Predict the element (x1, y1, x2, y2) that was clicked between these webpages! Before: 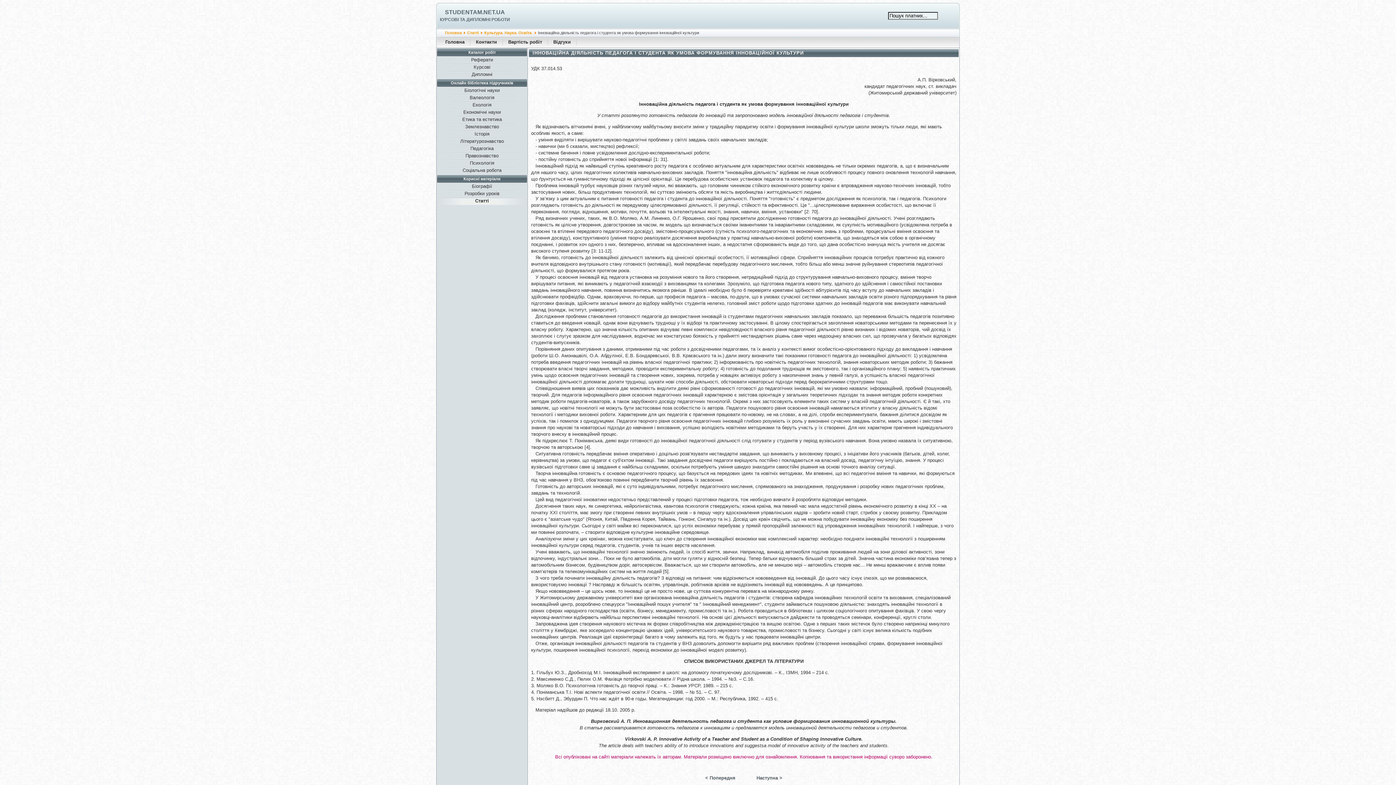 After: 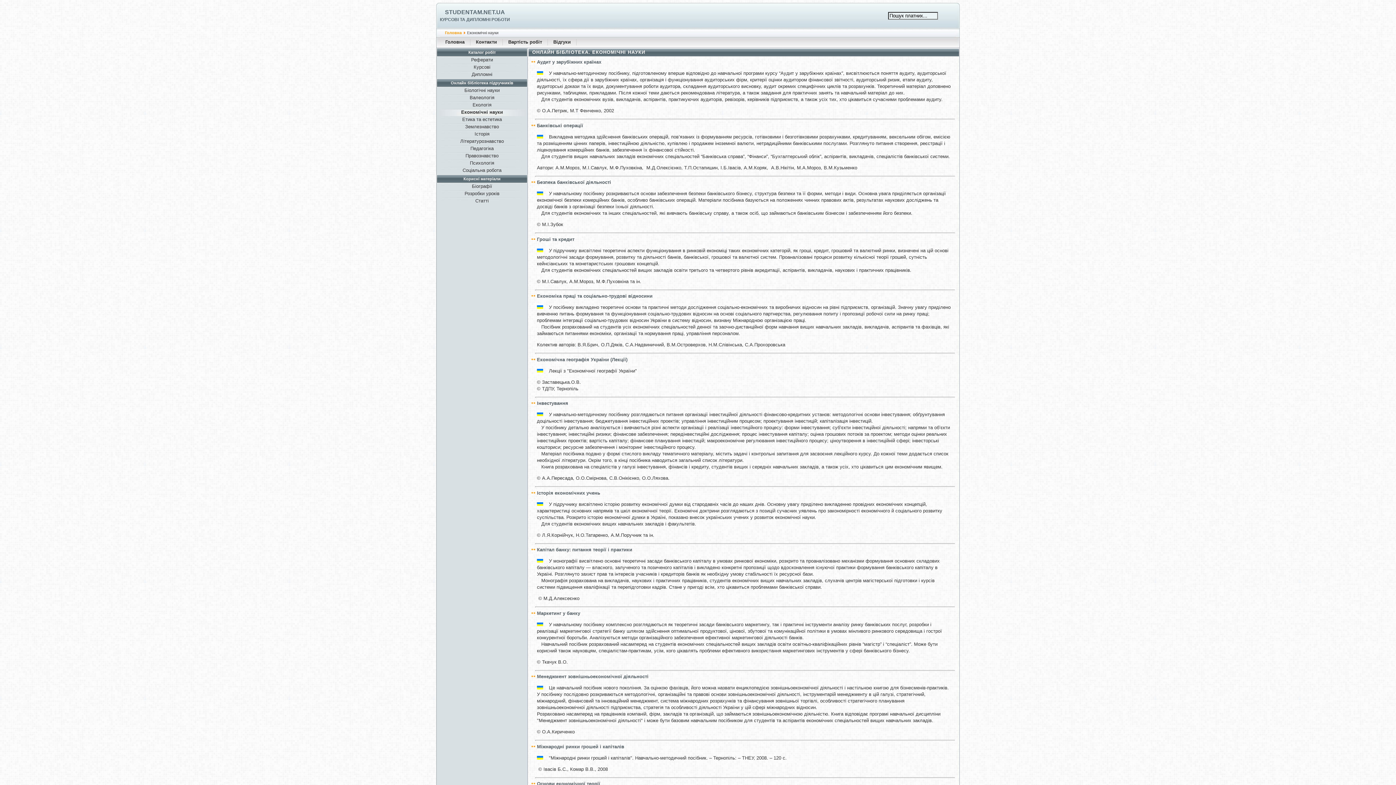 Action: bbox: (438, 109, 525, 116) label: Економічні науки